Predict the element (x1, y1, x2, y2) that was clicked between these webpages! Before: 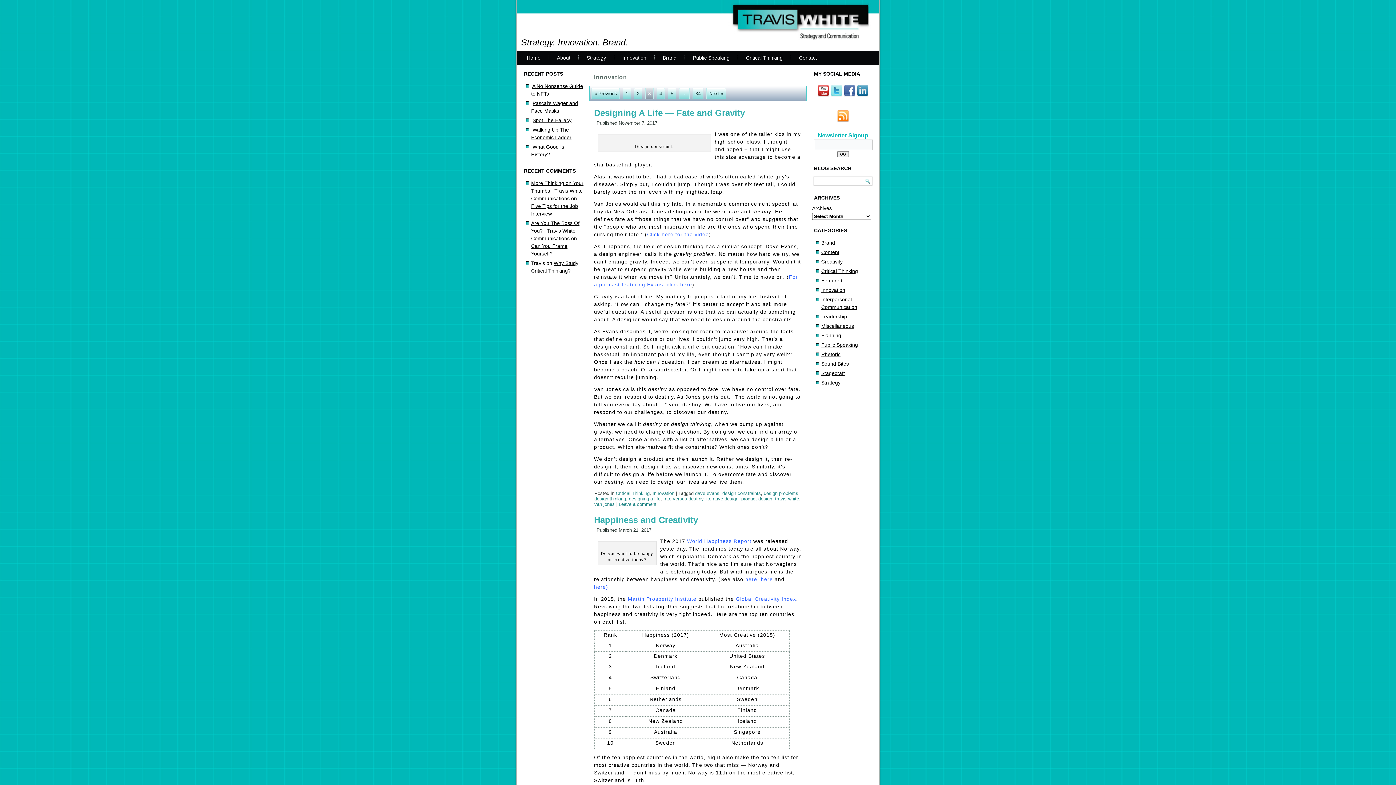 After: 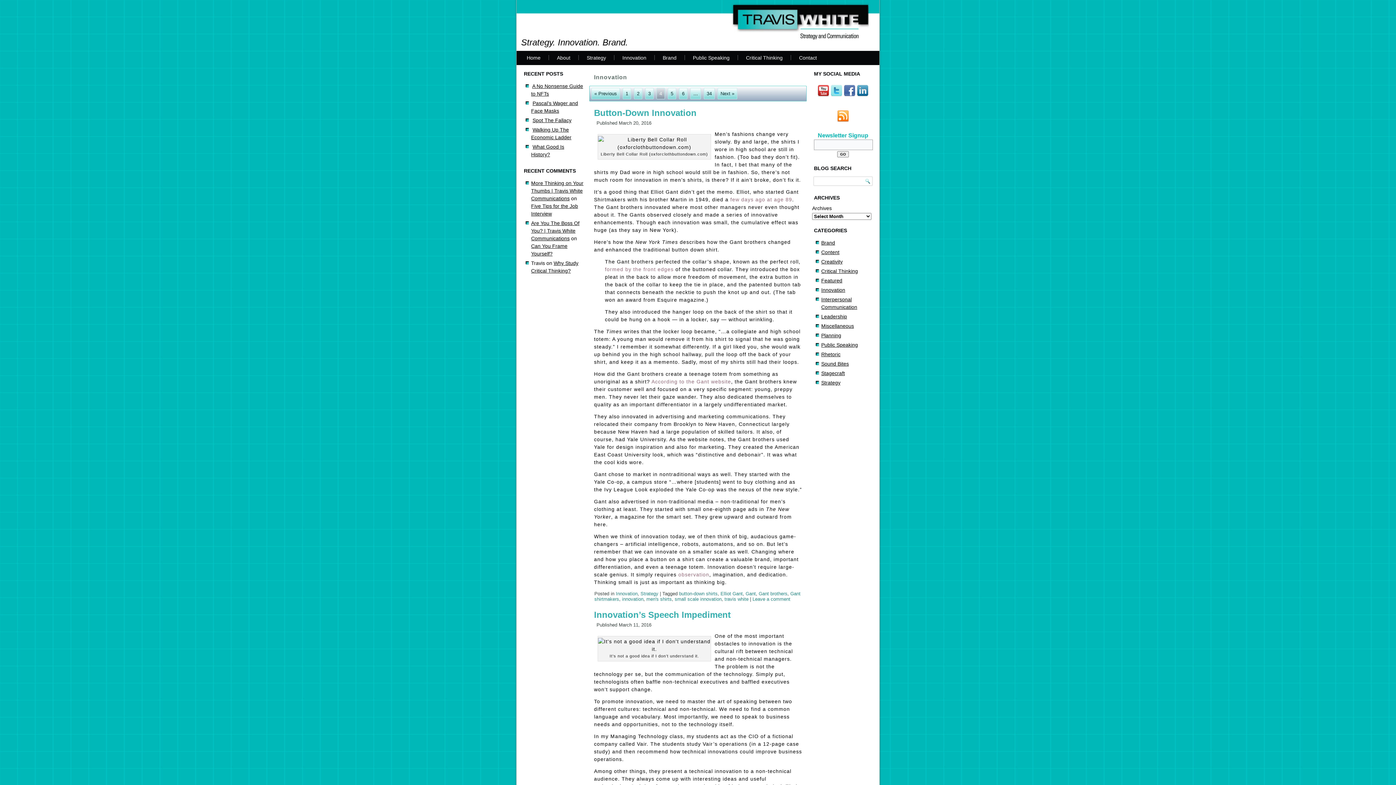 Action: label: 4 bbox: (656, 88, 665, 99)